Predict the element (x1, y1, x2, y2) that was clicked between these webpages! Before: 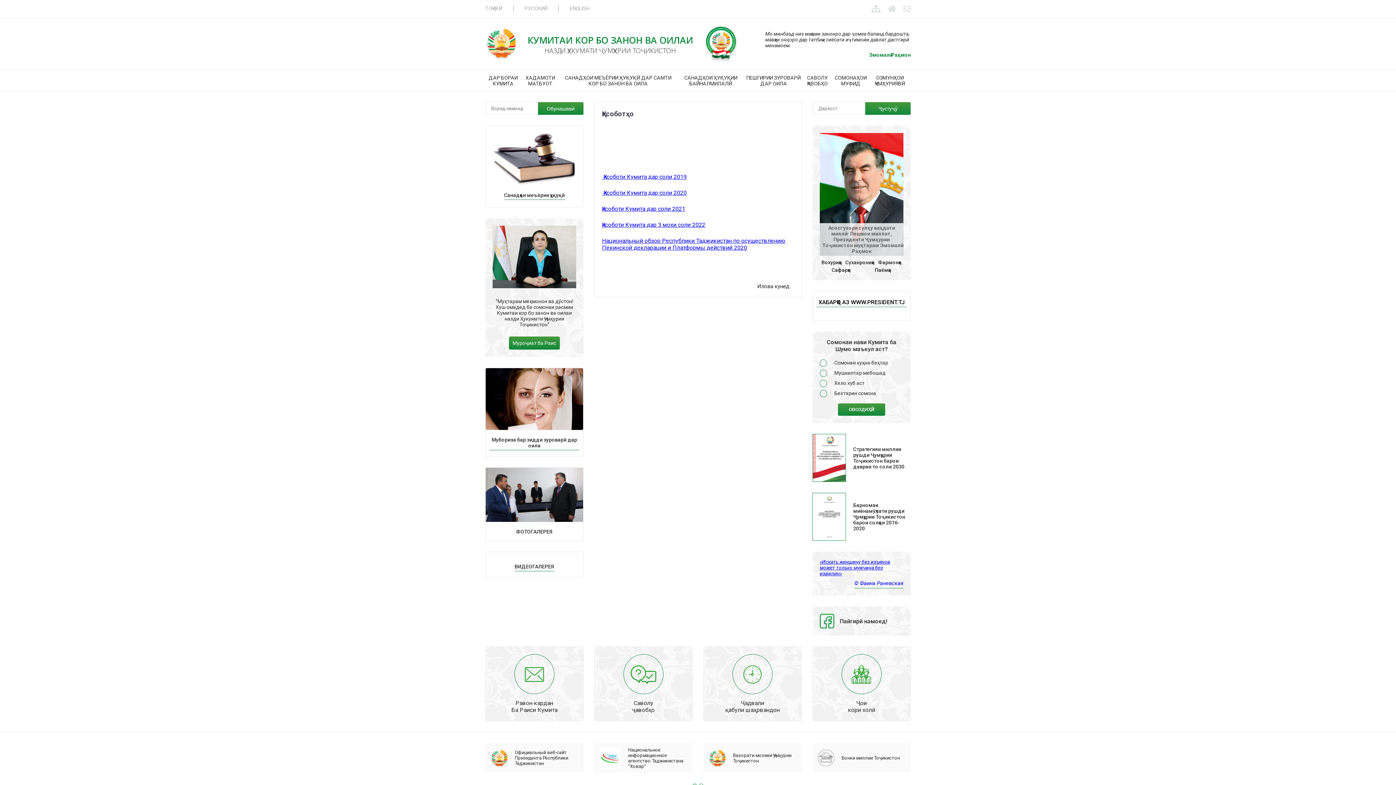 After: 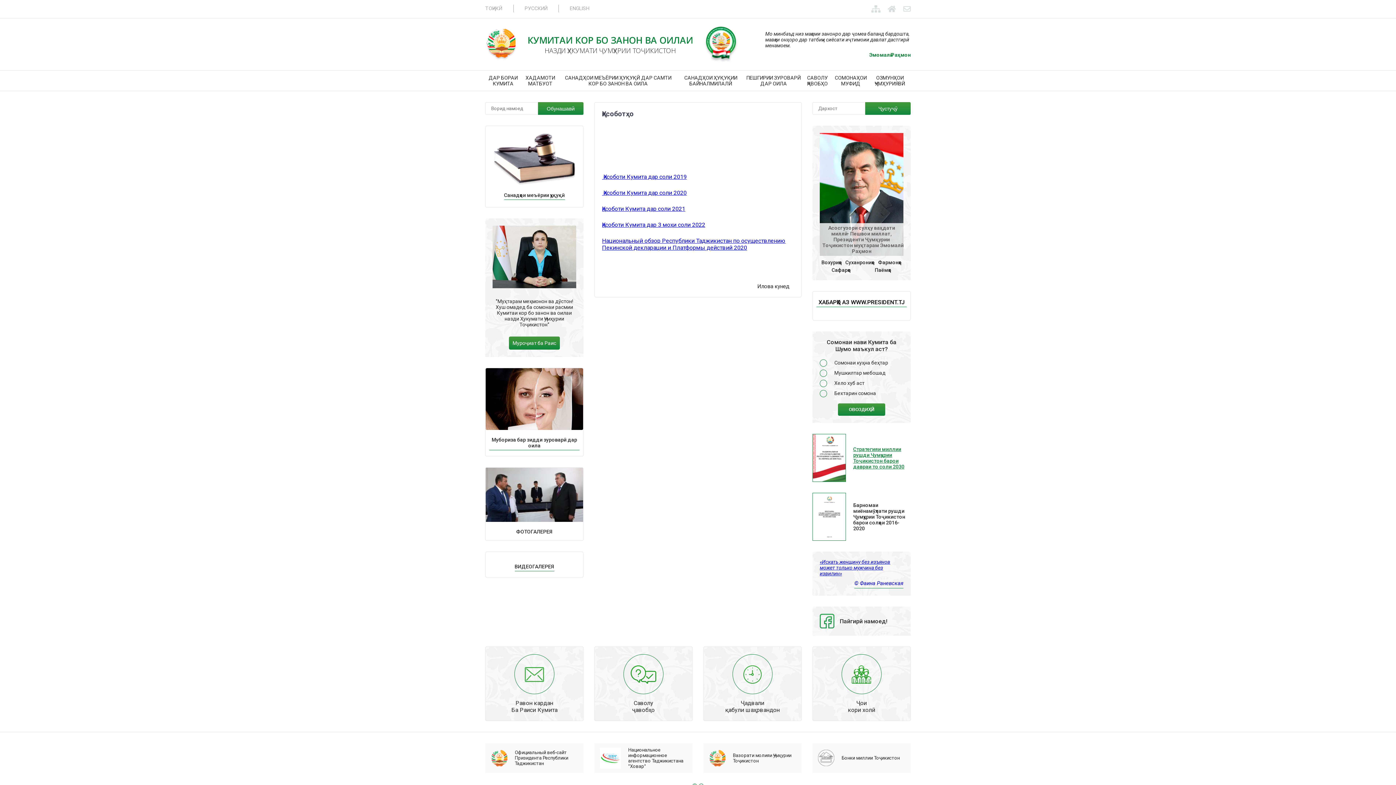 Action: bbox: (812, 434, 910, 482) label: Стратегияи миллии рушди Ҷумҳурии Тоҷикистон барои давраи то соли 2030